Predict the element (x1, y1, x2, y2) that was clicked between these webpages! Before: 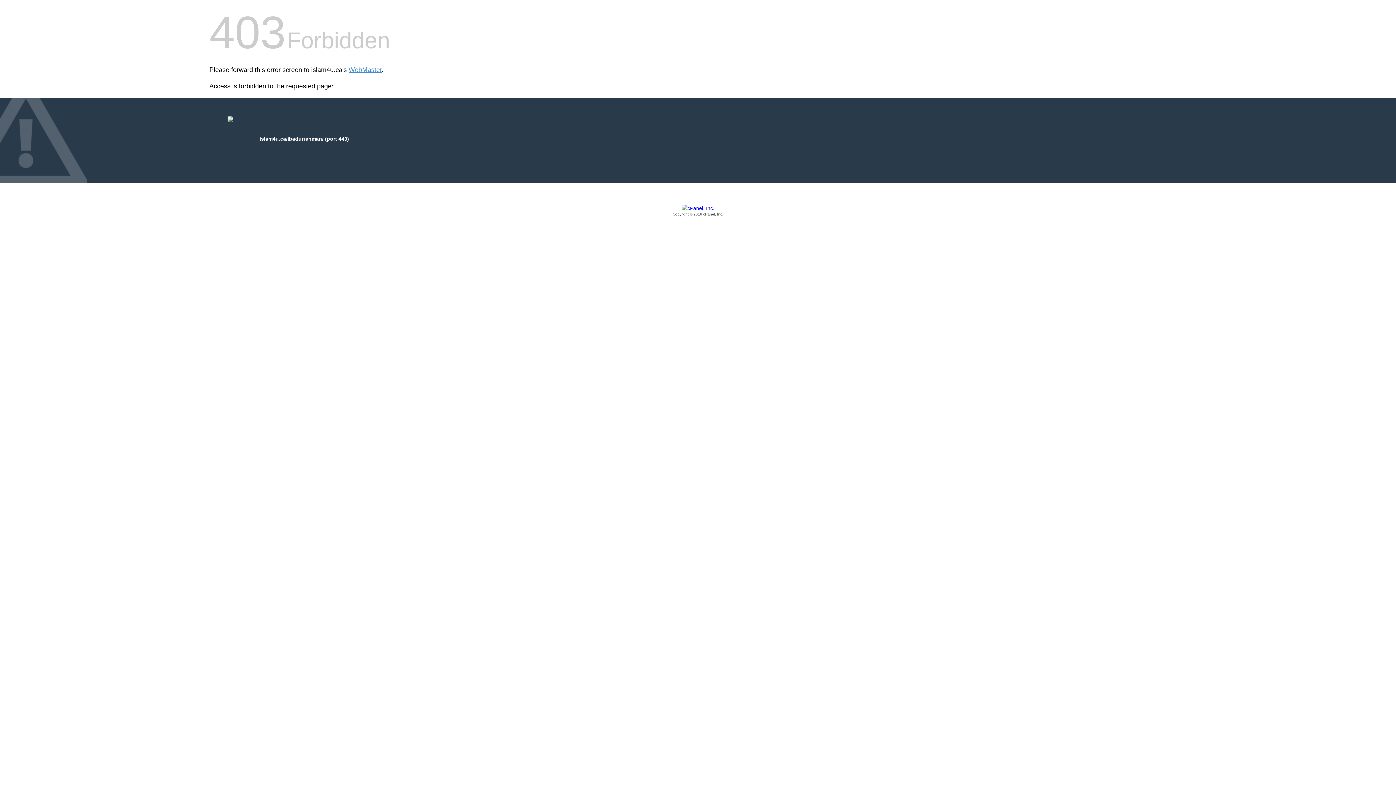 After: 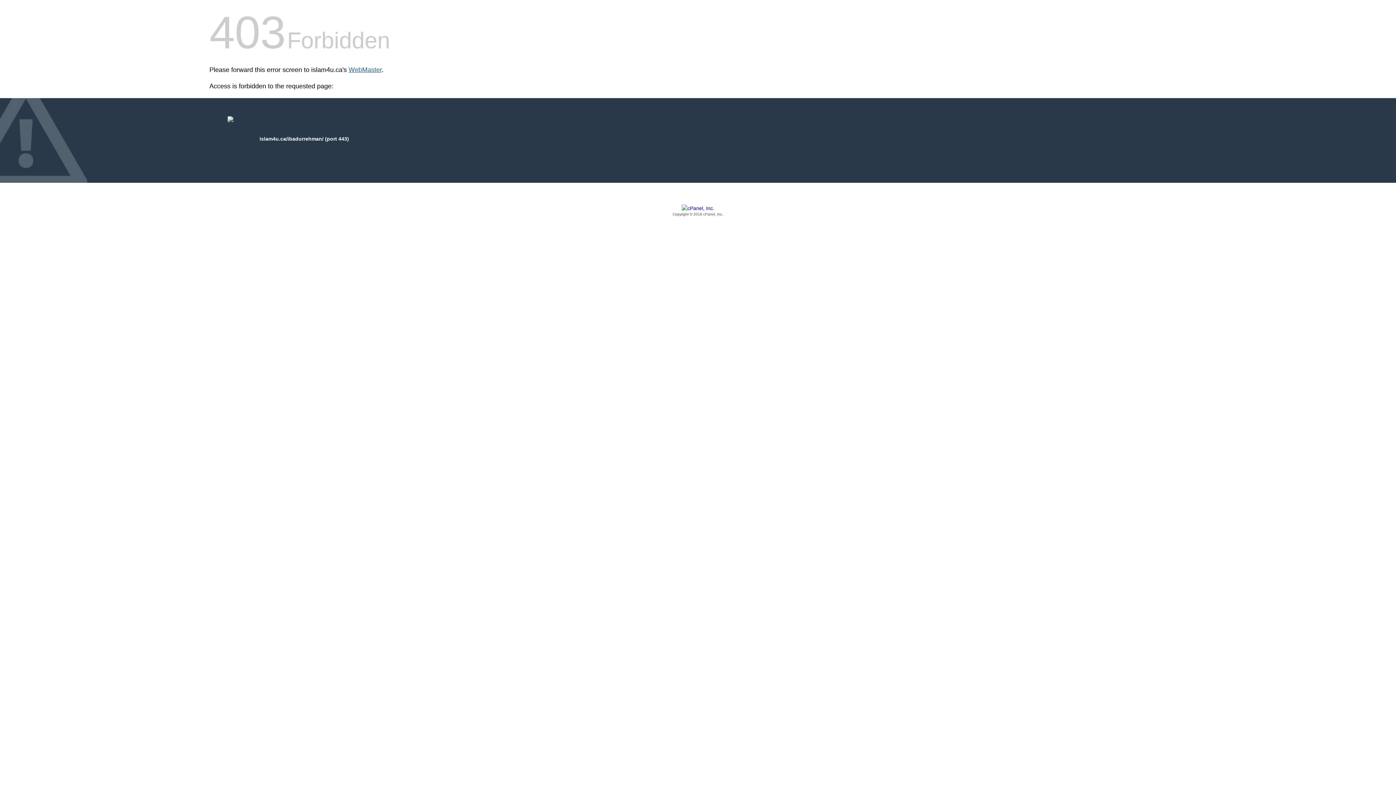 Action: label: WebMaster bbox: (348, 66, 381, 73)